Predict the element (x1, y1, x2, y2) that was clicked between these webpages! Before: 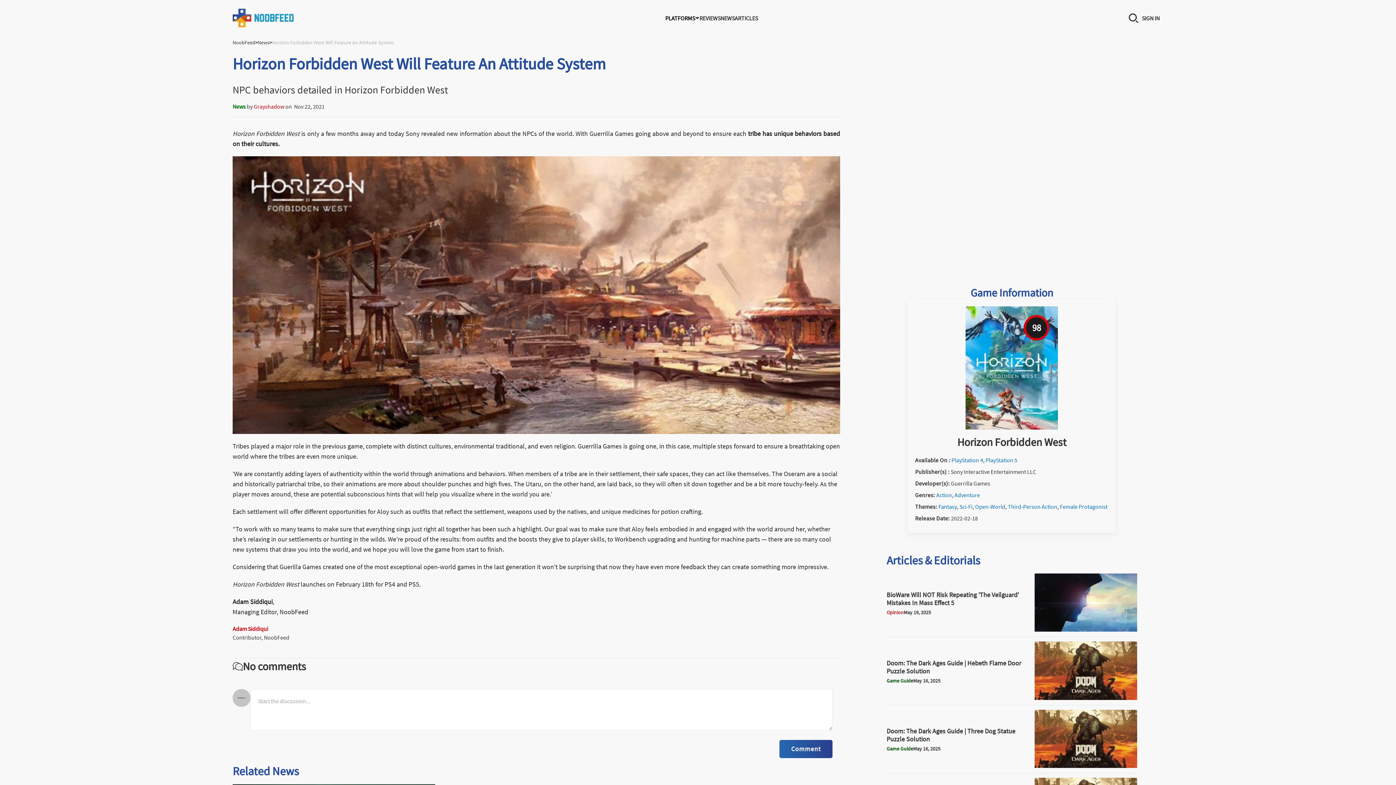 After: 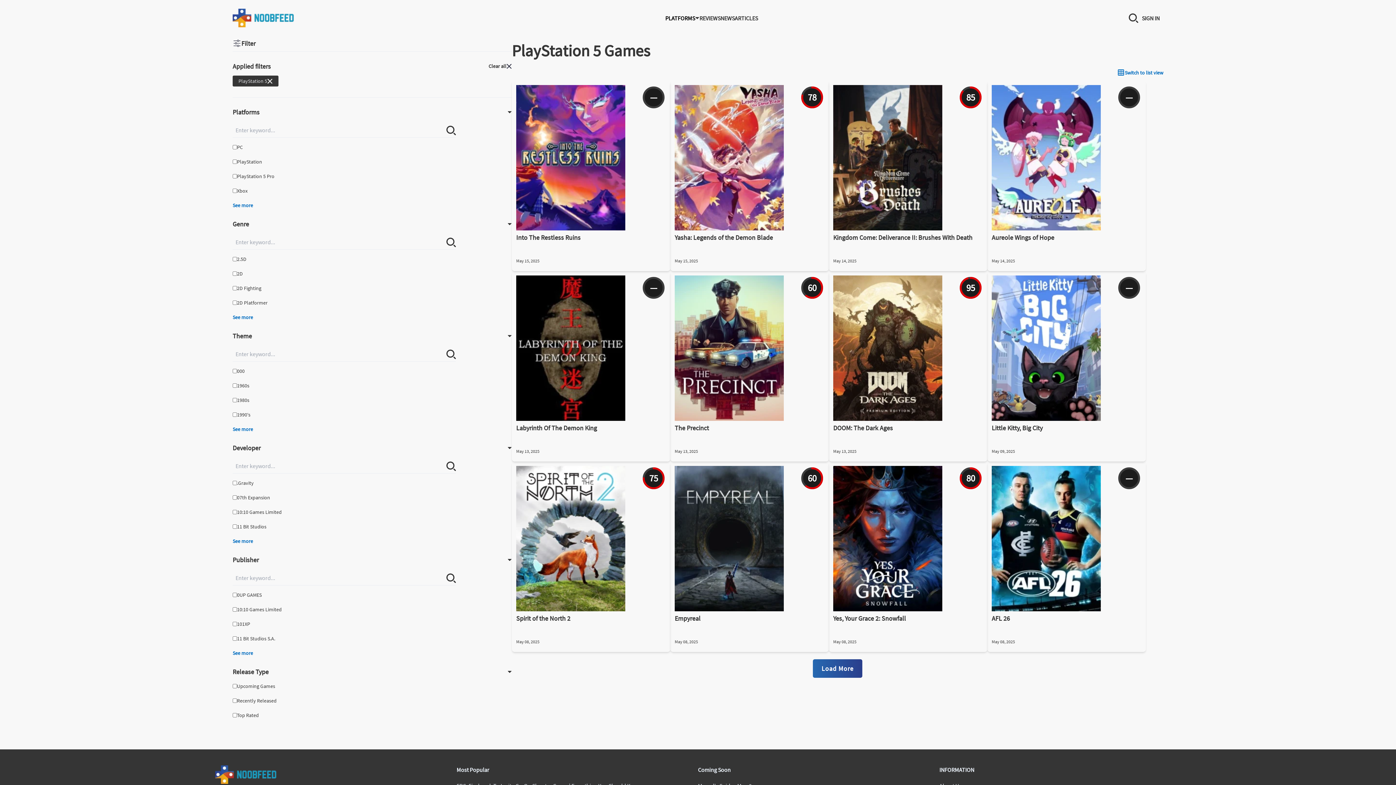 Action: bbox: (985, 456, 1017, 463) label: PlayStation 5